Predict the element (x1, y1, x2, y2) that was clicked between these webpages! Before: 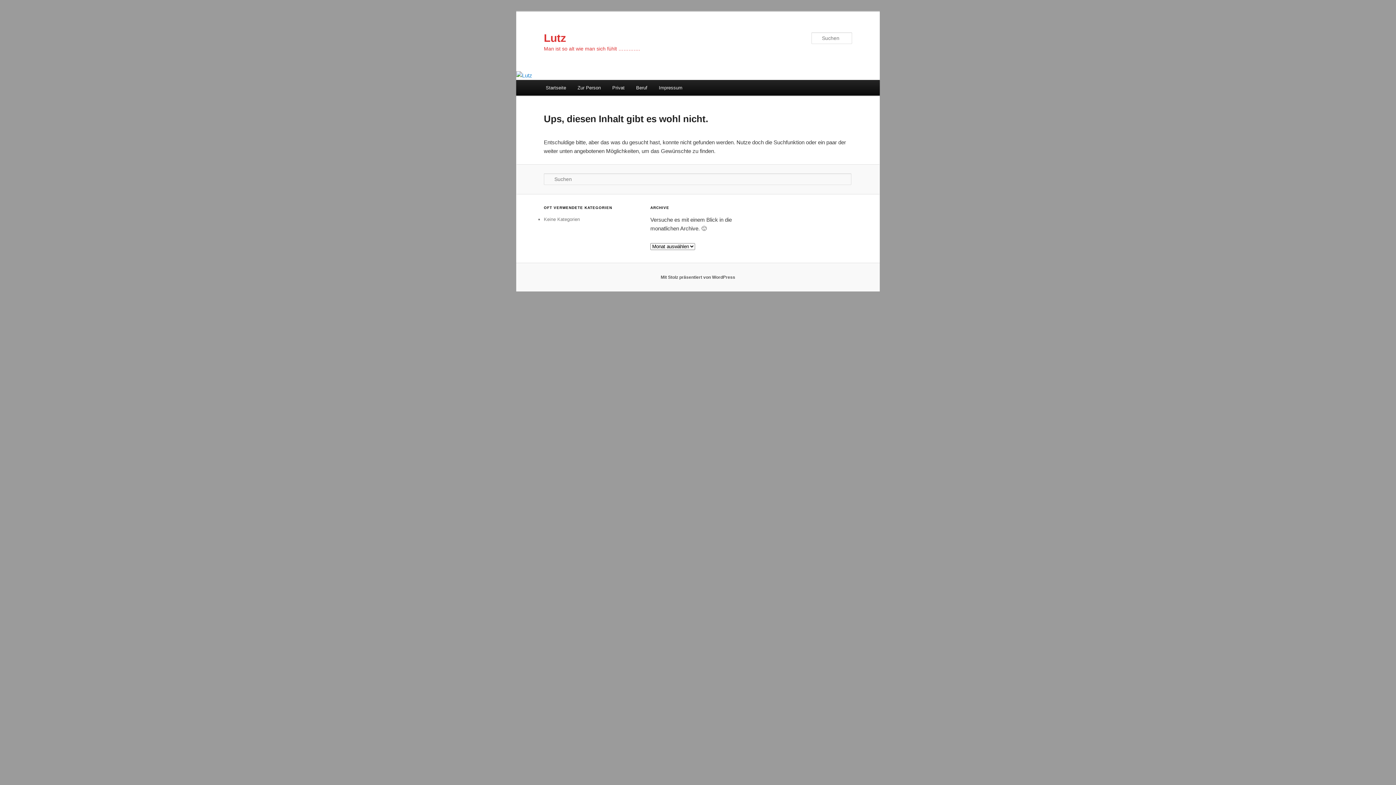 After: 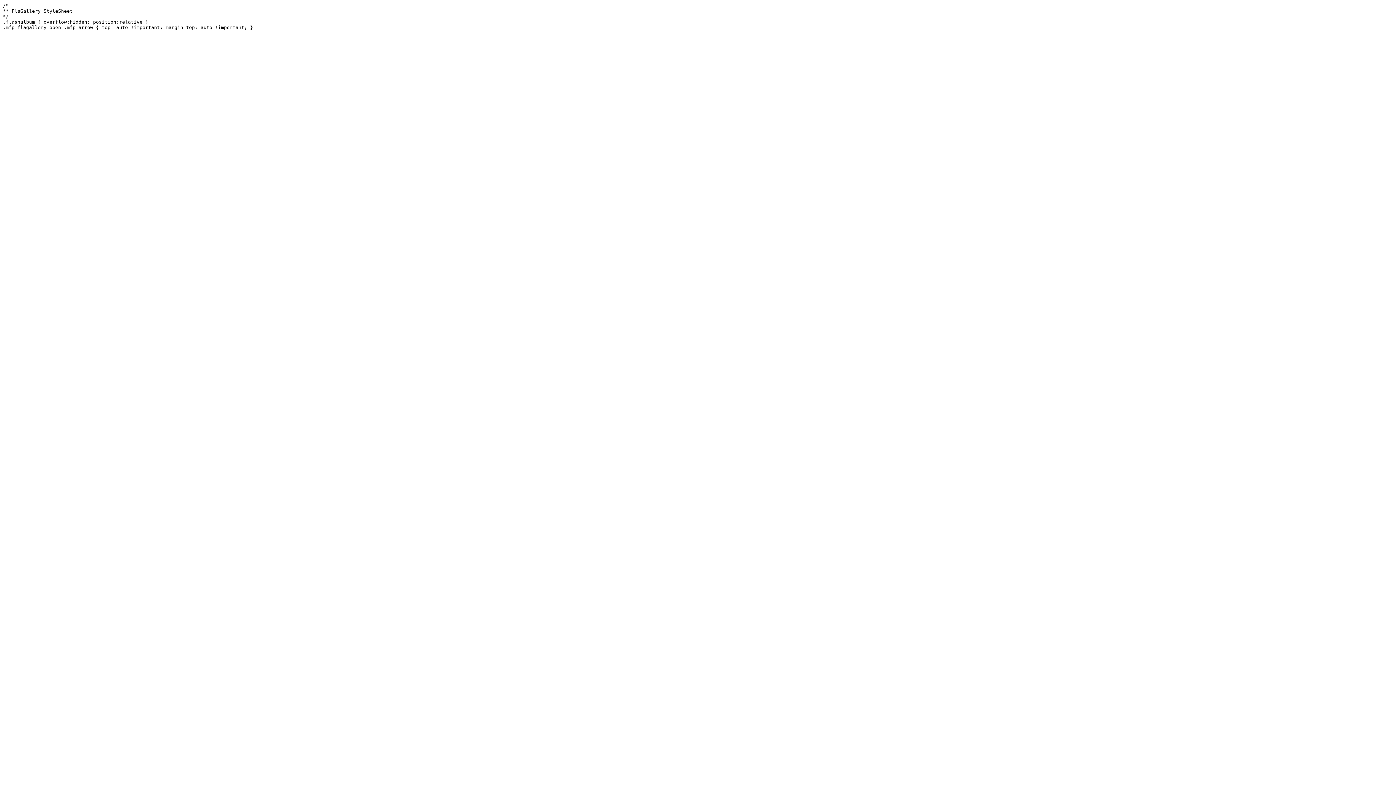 Action: label: Beruf bbox: (630, 80, 653, 95)